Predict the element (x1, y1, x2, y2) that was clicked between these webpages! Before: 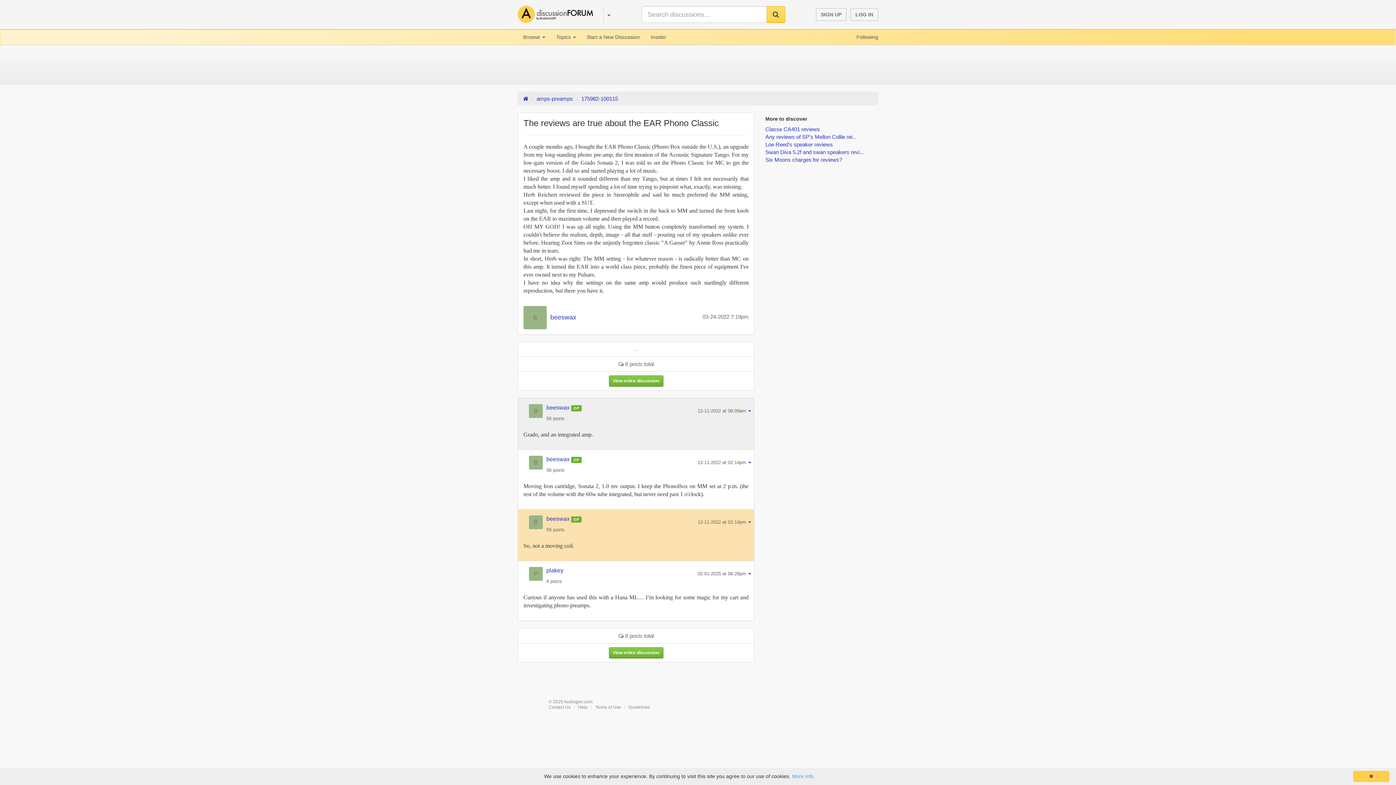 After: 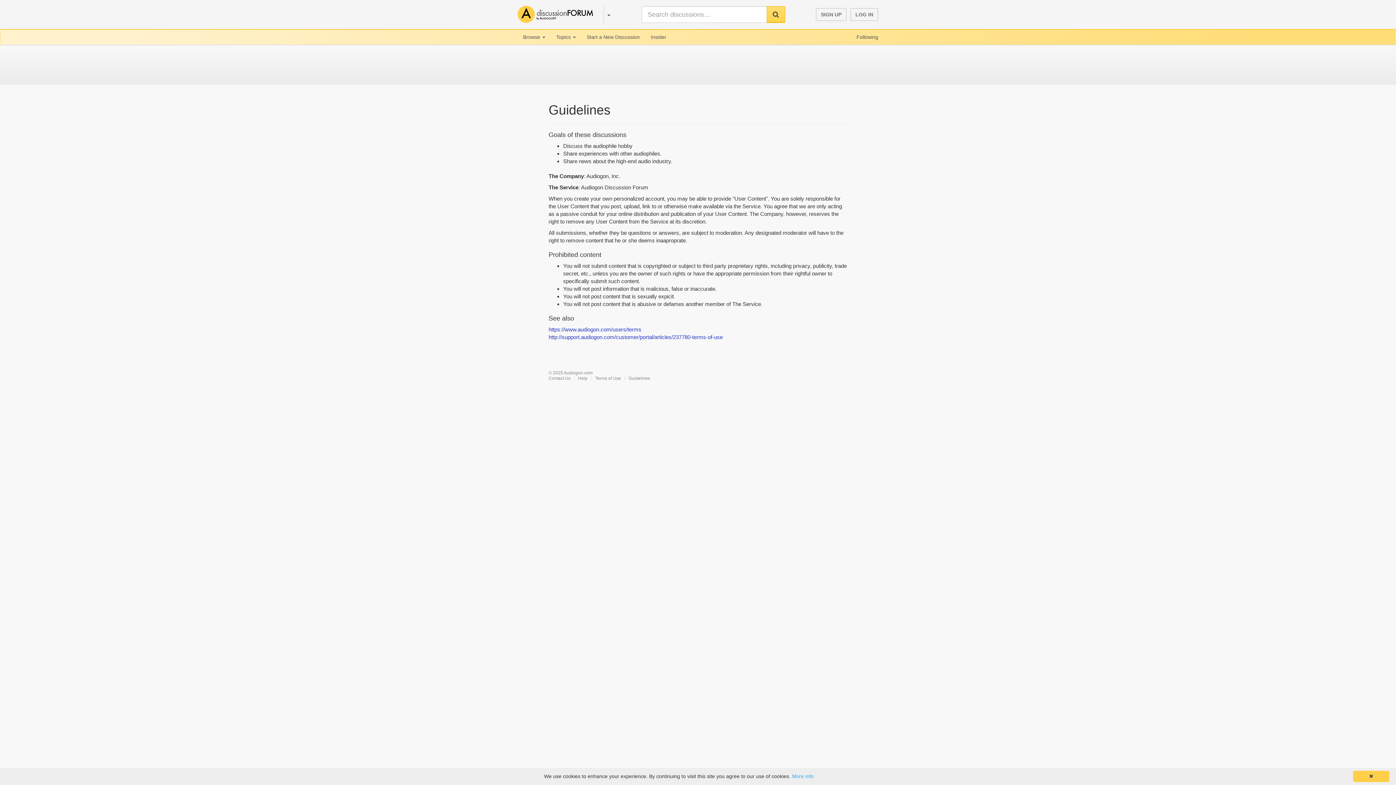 Action: bbox: (628, 705, 650, 710) label: Guidelines